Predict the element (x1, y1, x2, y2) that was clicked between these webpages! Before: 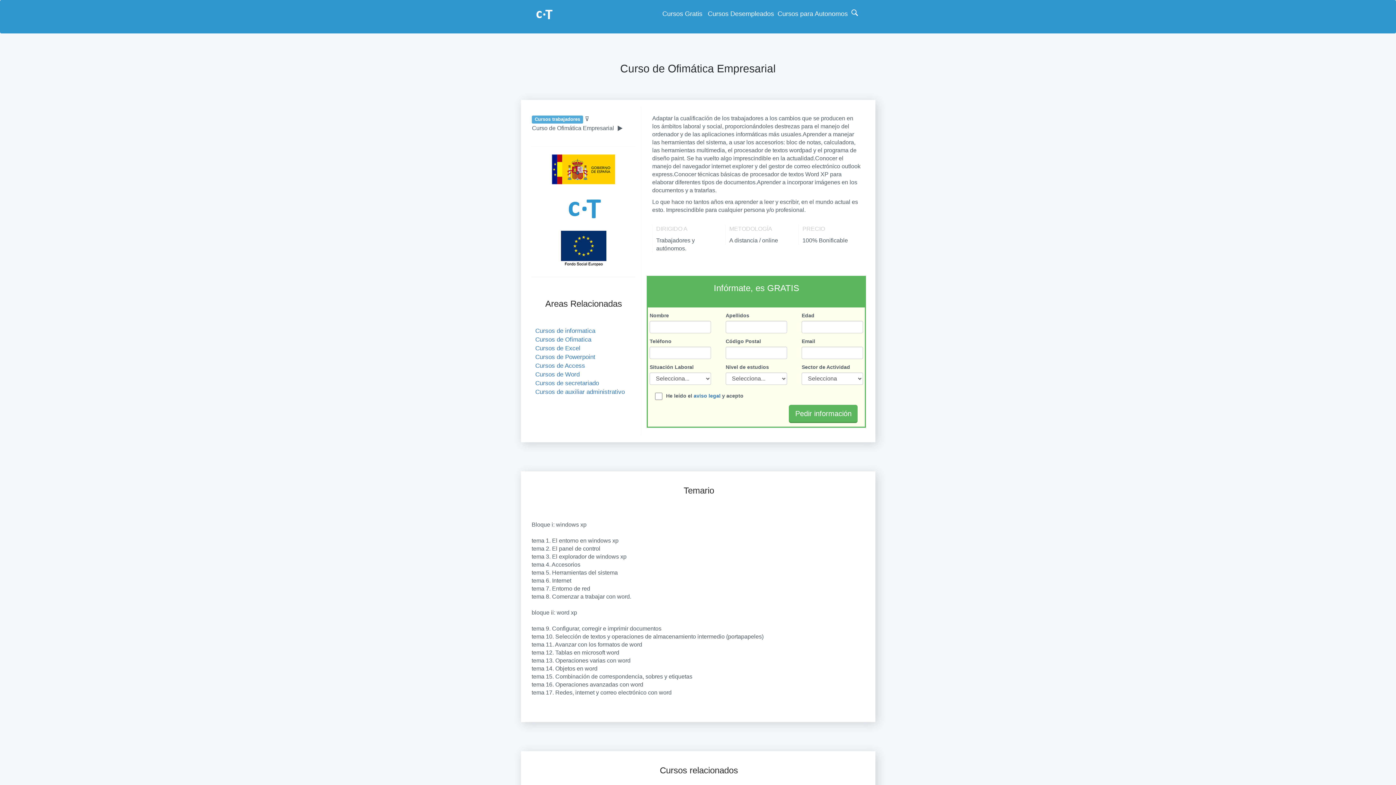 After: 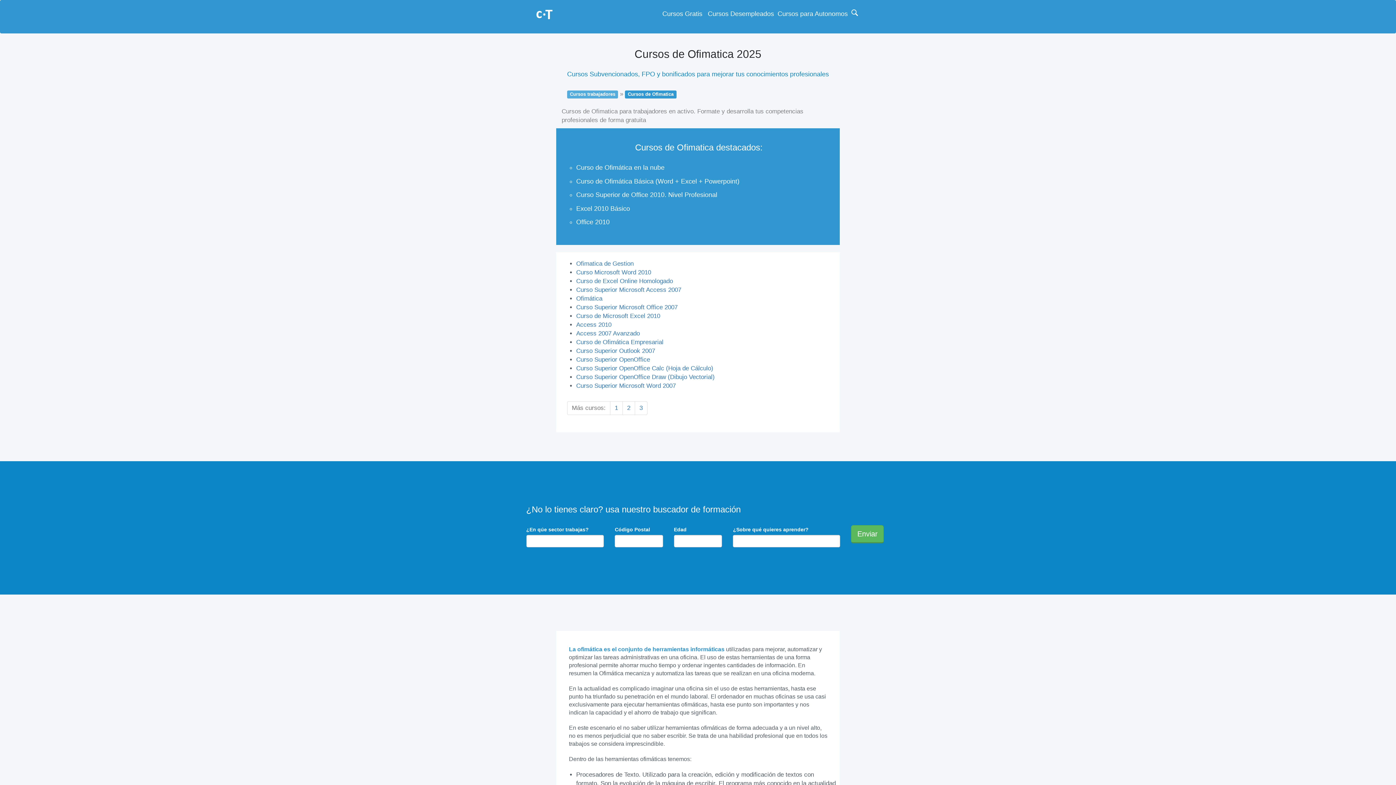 Action: label: Cursos de Ofimatica bbox: (535, 336, 591, 343)